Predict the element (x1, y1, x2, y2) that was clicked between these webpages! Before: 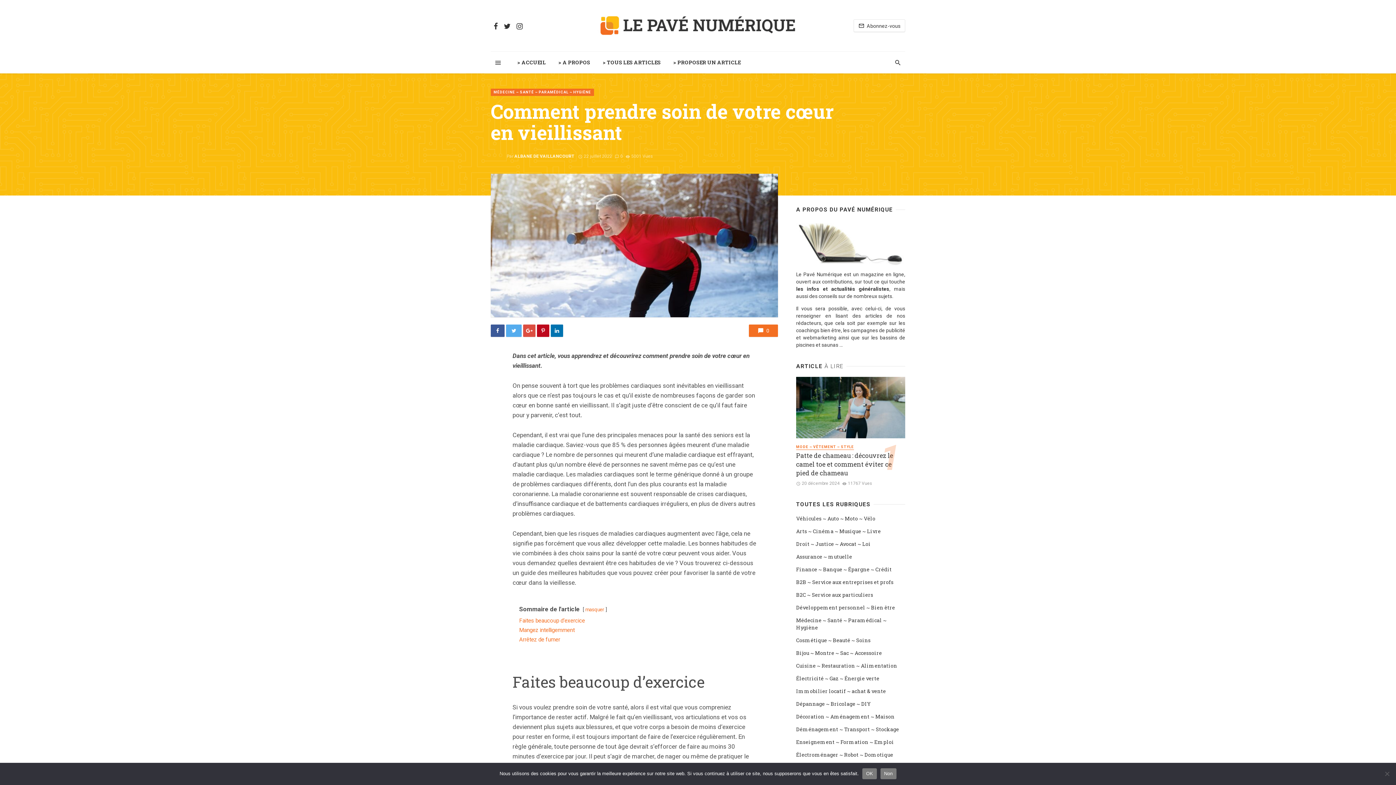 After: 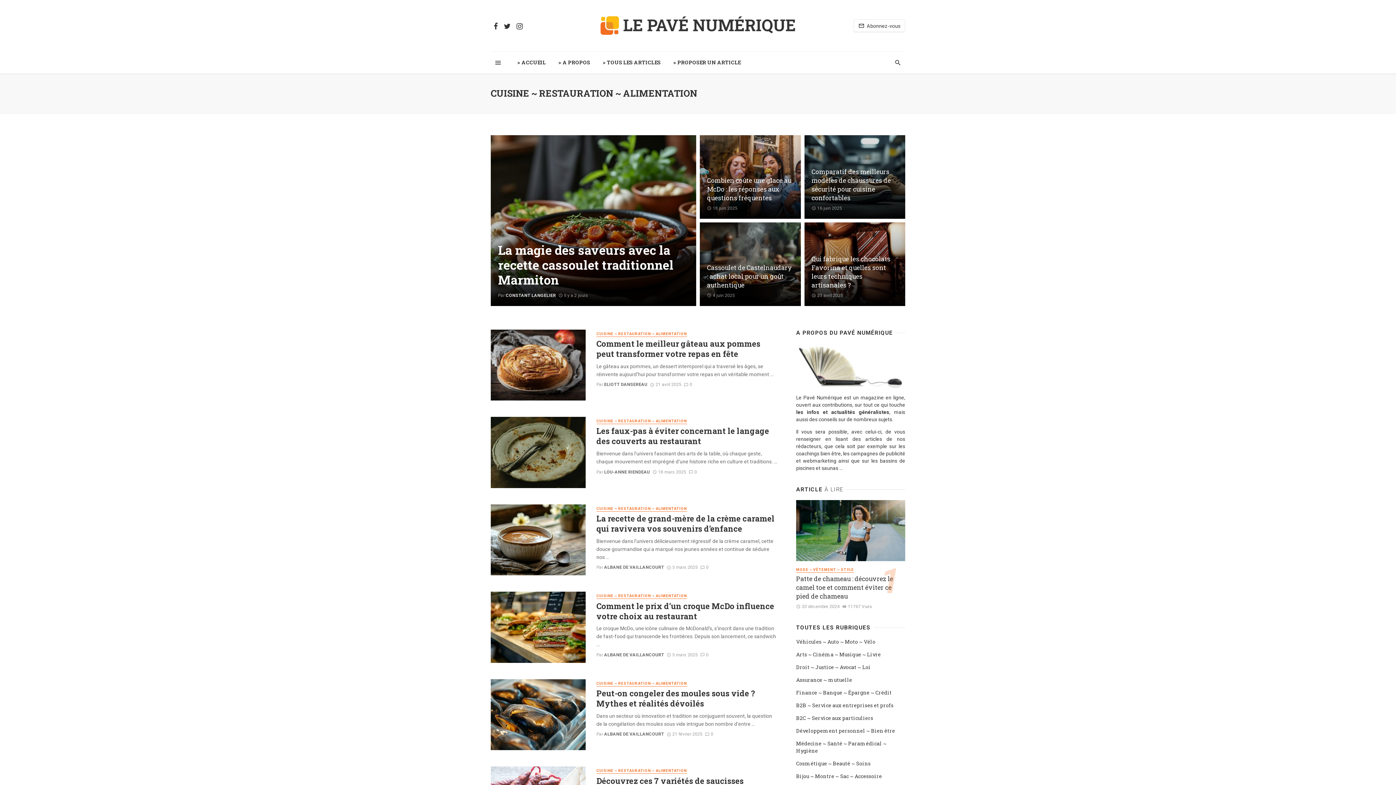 Action: bbox: (796, 662, 897, 669) label: Cuisine ~ Restauration ~ Alimentation